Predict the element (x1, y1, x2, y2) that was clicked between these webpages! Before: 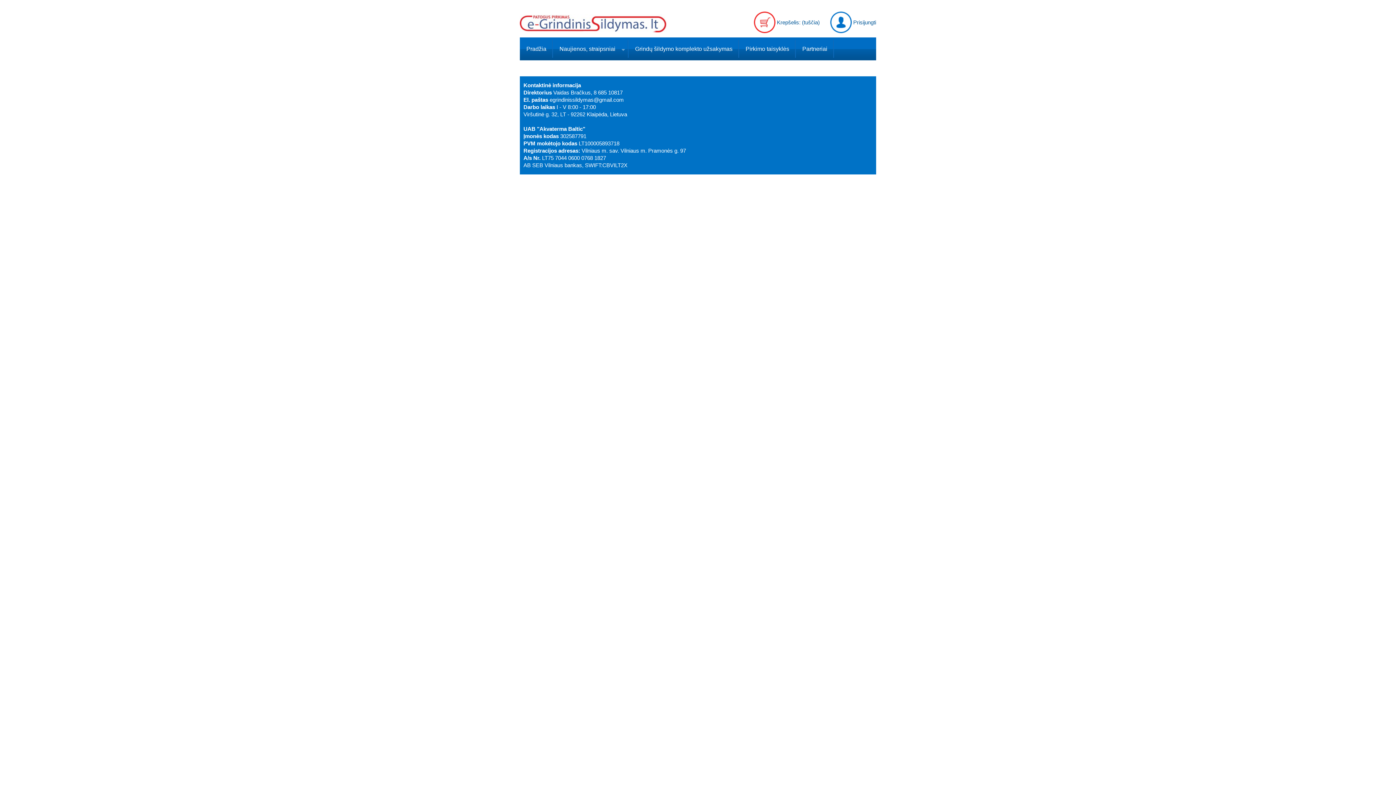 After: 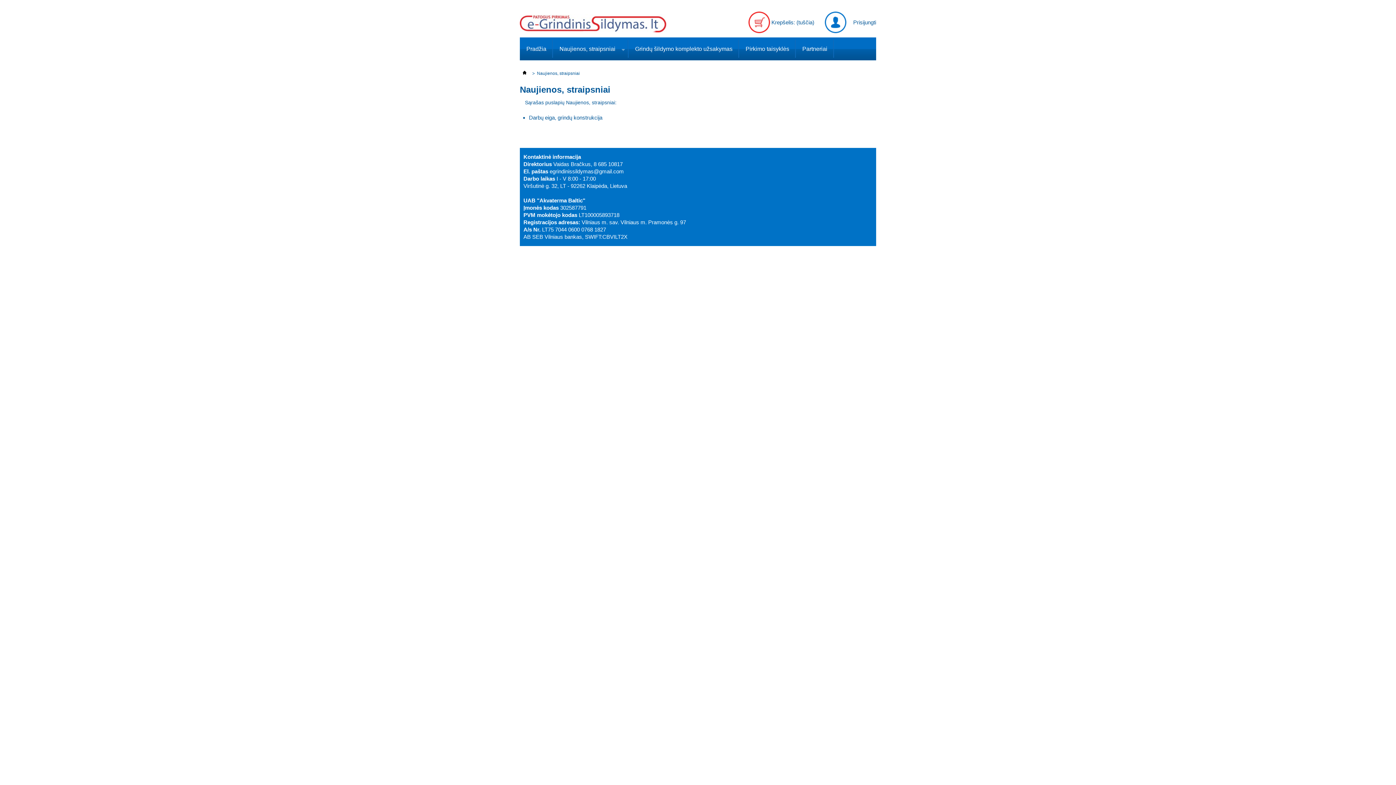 Action: bbox: (553, 37, 628, 60) label: Naujienos, straipsniai
»